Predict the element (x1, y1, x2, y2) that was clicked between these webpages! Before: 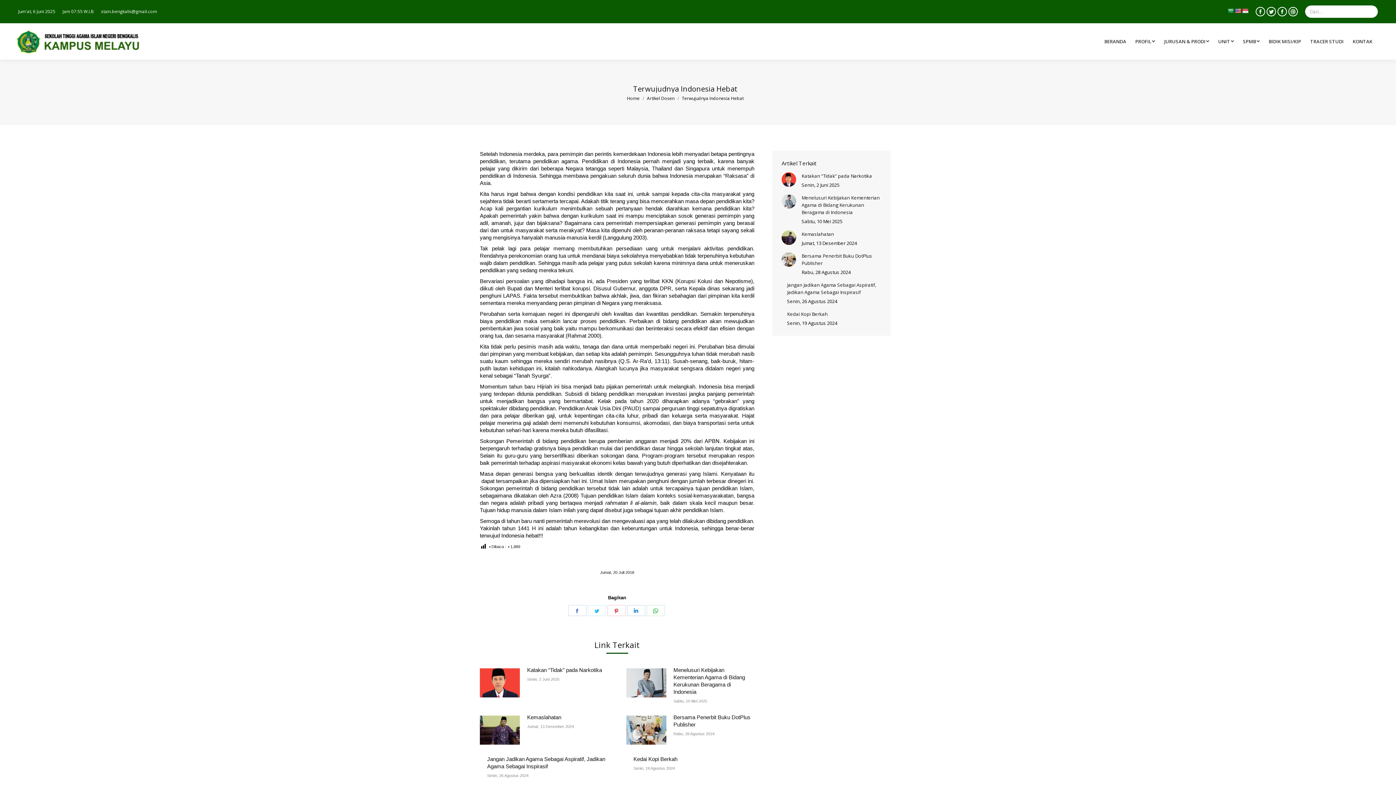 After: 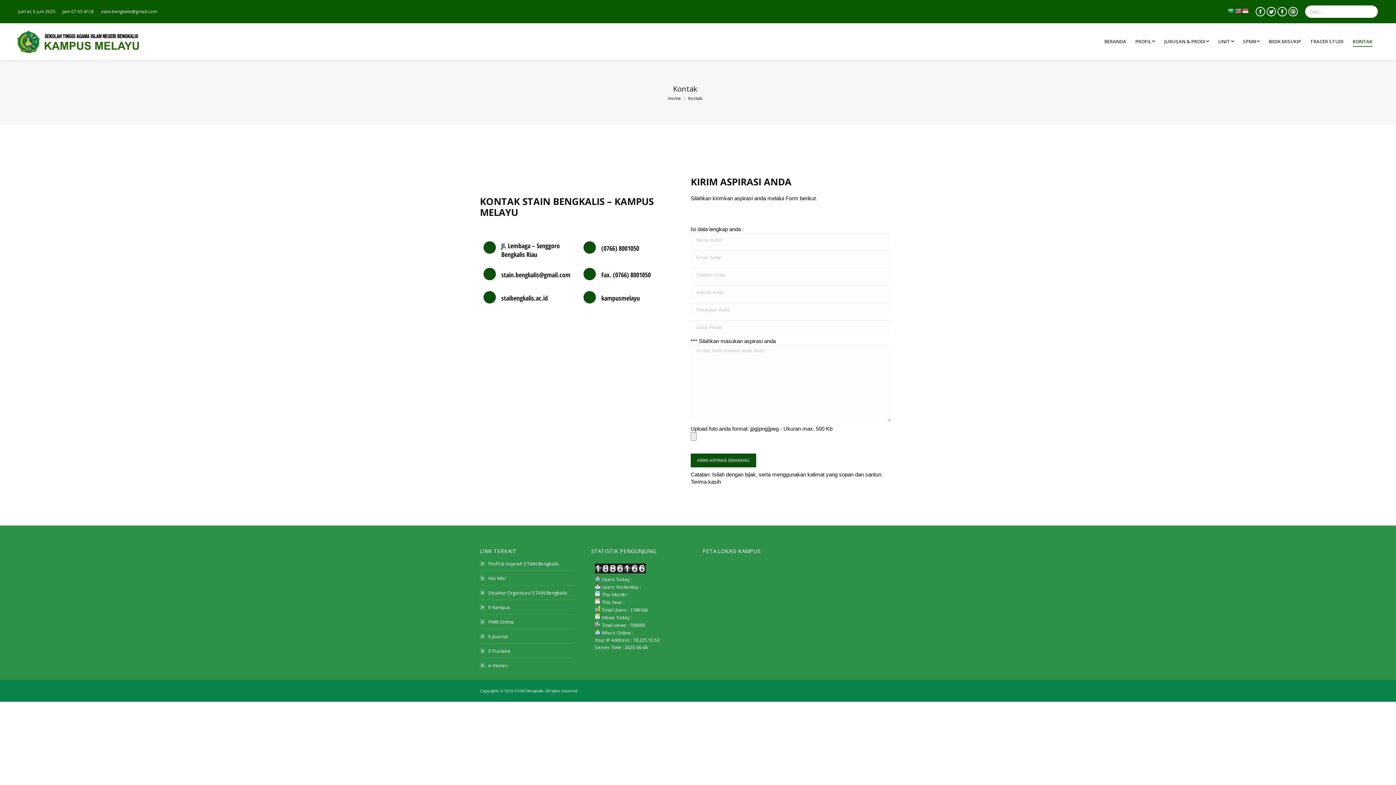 Action: bbox: (1334, 29, 1392, 53) label: KONTAK